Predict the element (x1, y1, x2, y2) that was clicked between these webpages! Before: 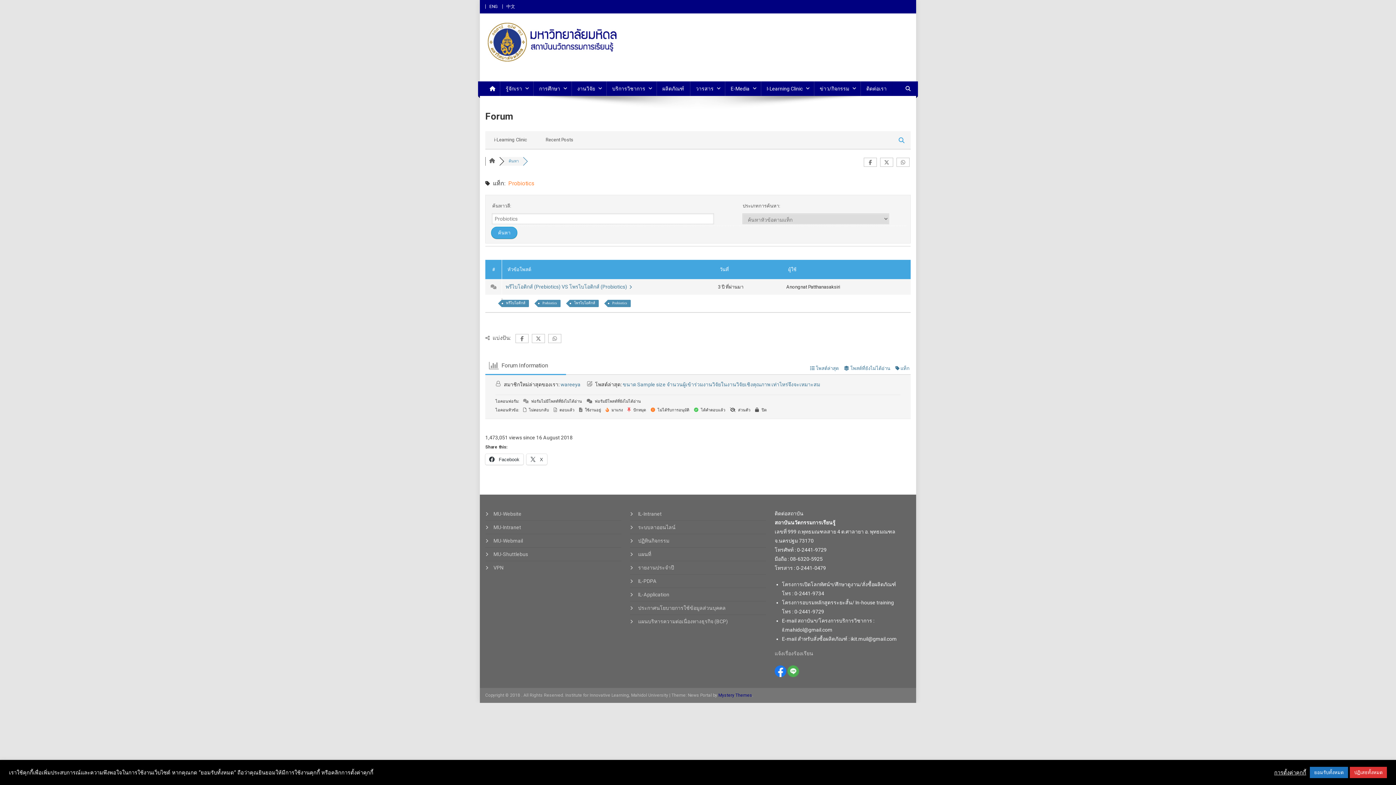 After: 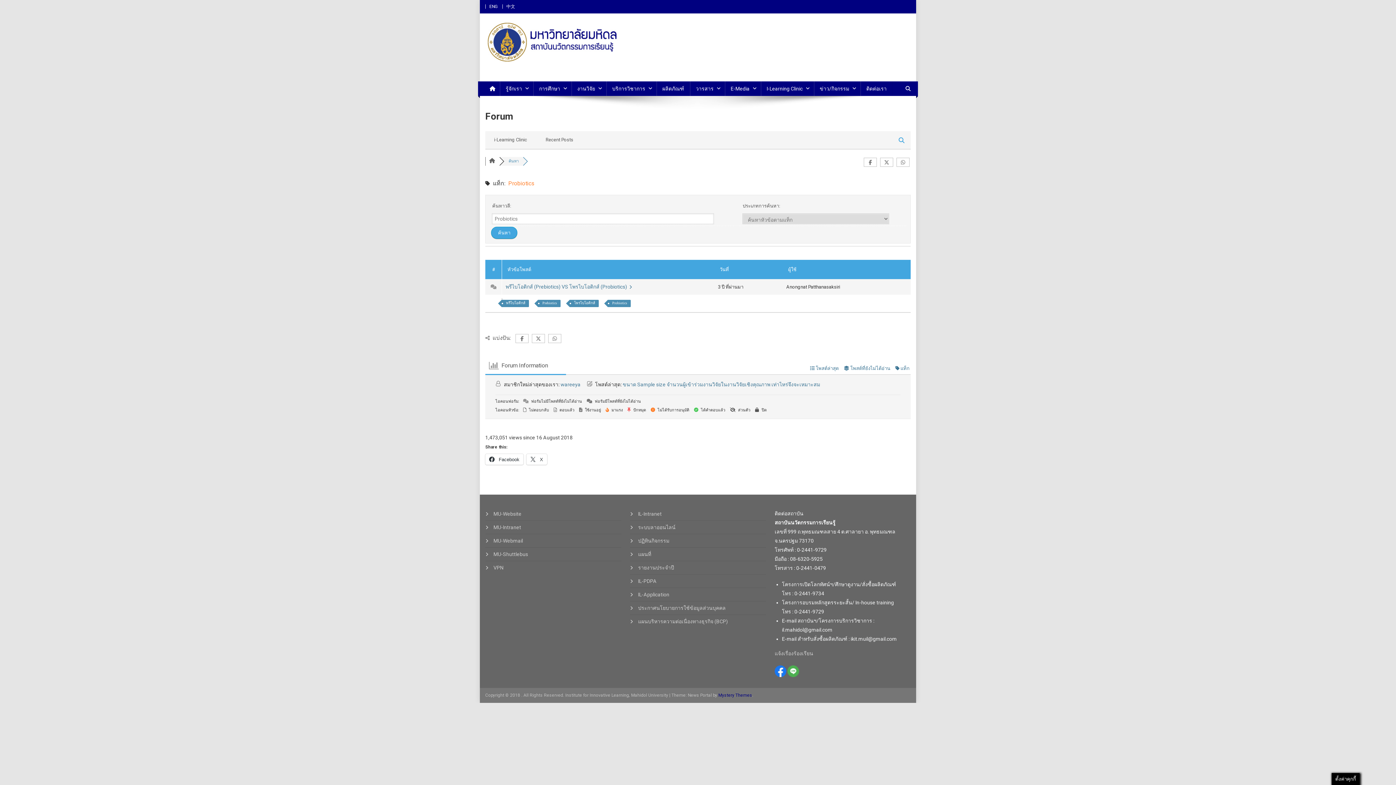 Action: bbox: (1350, 767, 1387, 778) label: ปฏิเสธทั้งหมด